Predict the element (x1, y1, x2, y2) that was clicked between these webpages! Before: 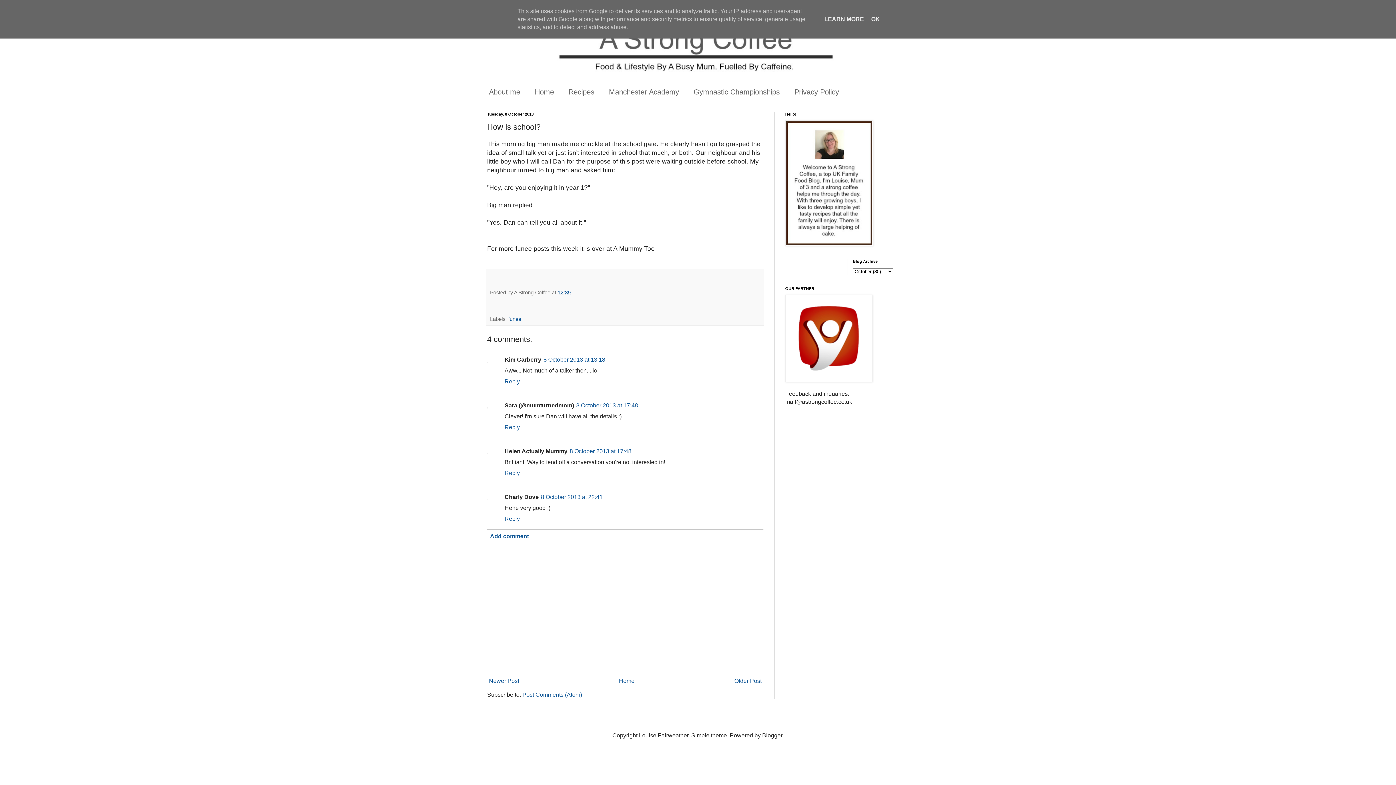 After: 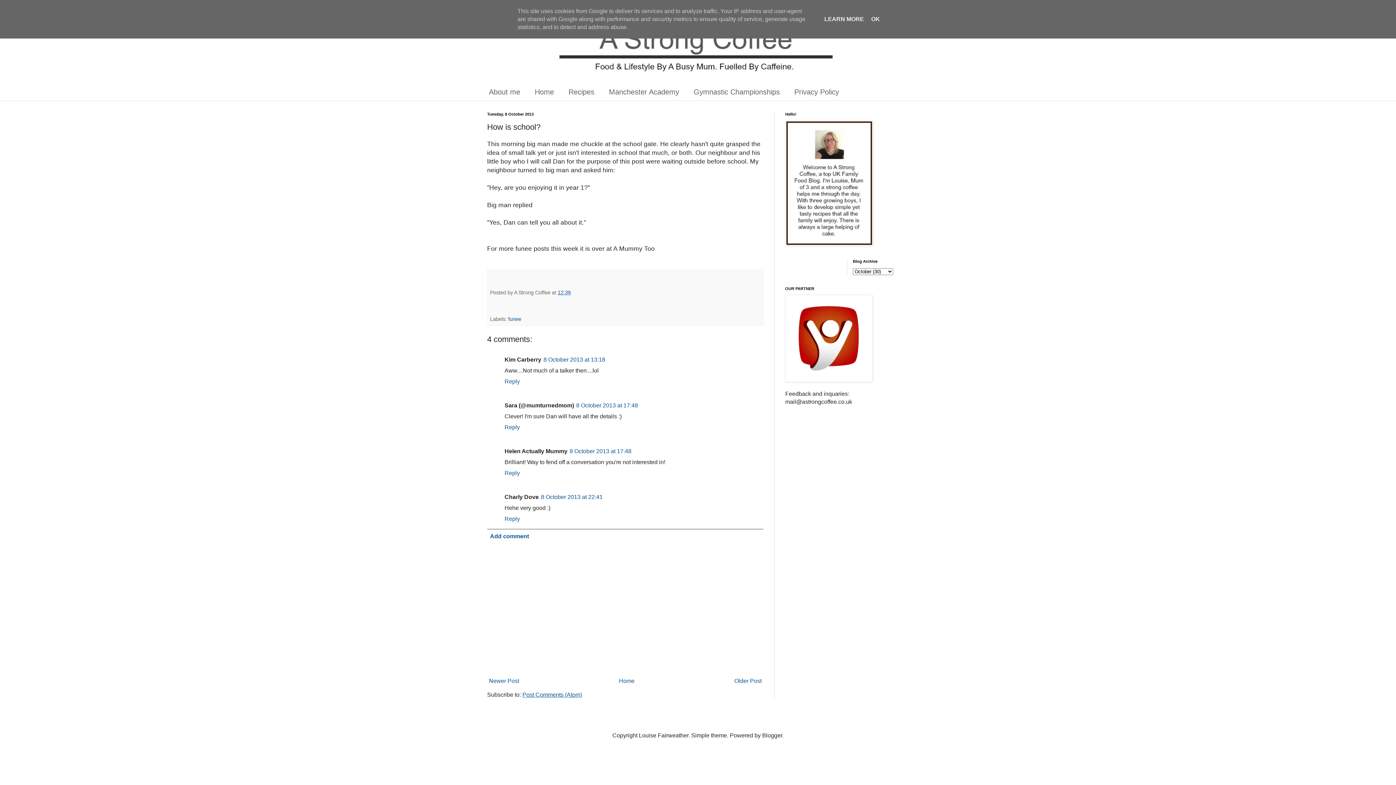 Action: label: Post Comments (Atom) bbox: (522, 692, 582, 698)